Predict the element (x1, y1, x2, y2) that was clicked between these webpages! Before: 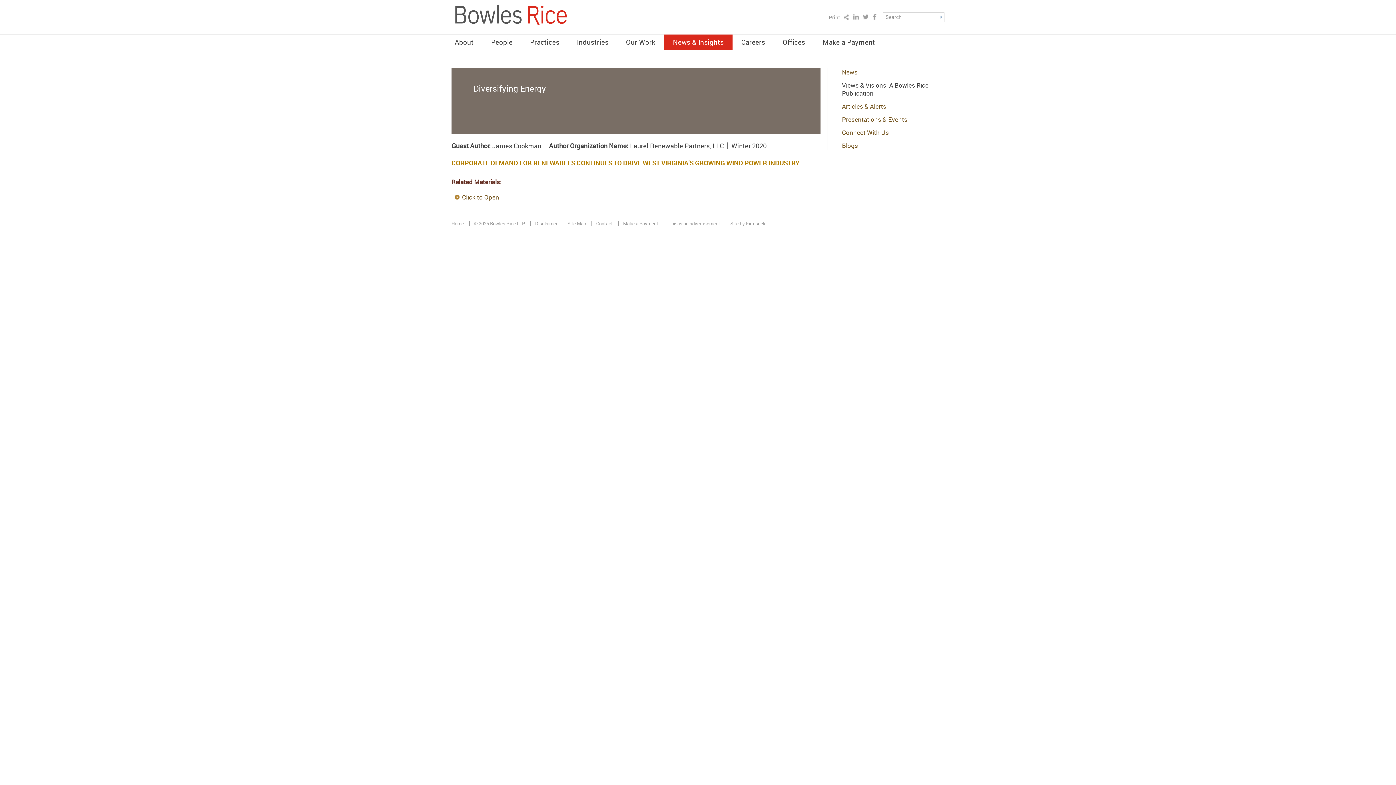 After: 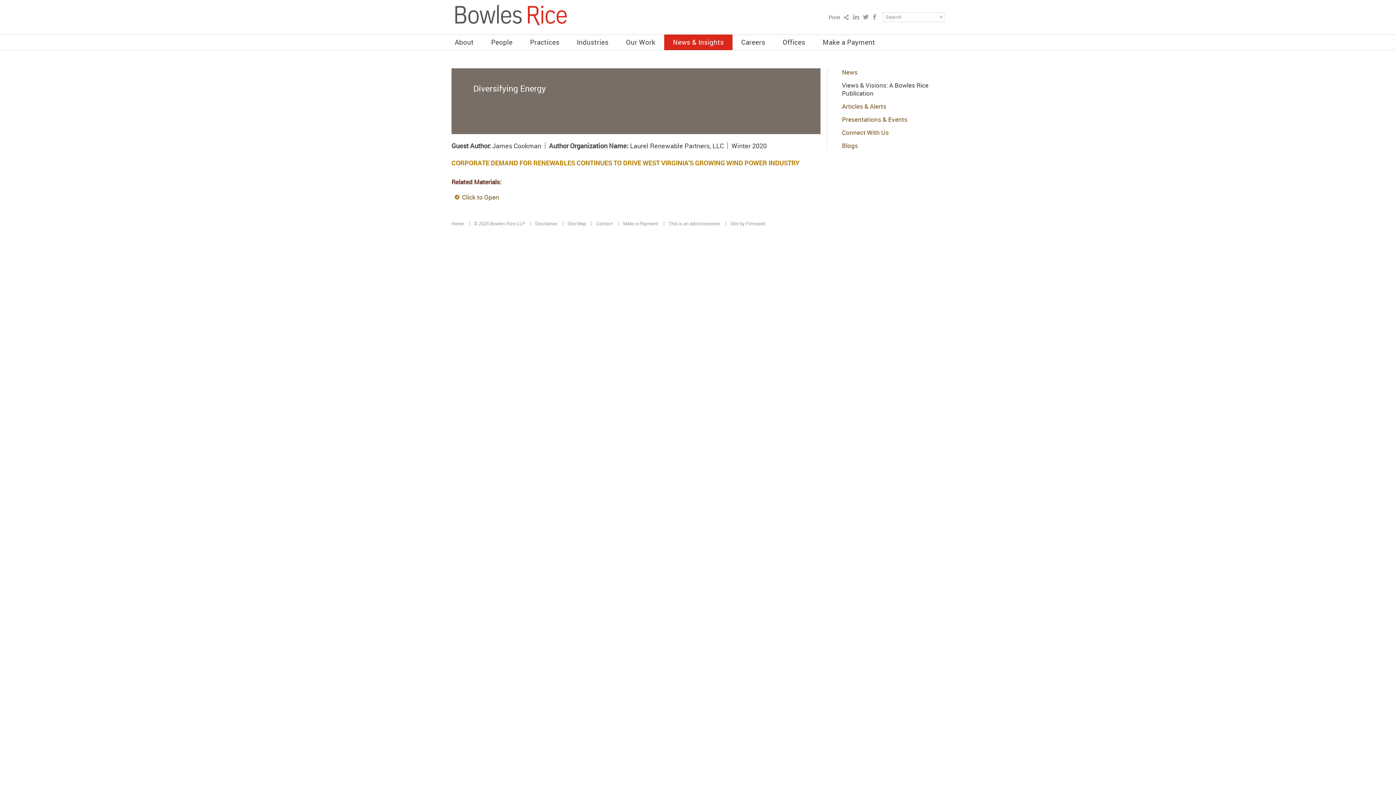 Action: bbox: (829, 14, 840, 20) label: Print